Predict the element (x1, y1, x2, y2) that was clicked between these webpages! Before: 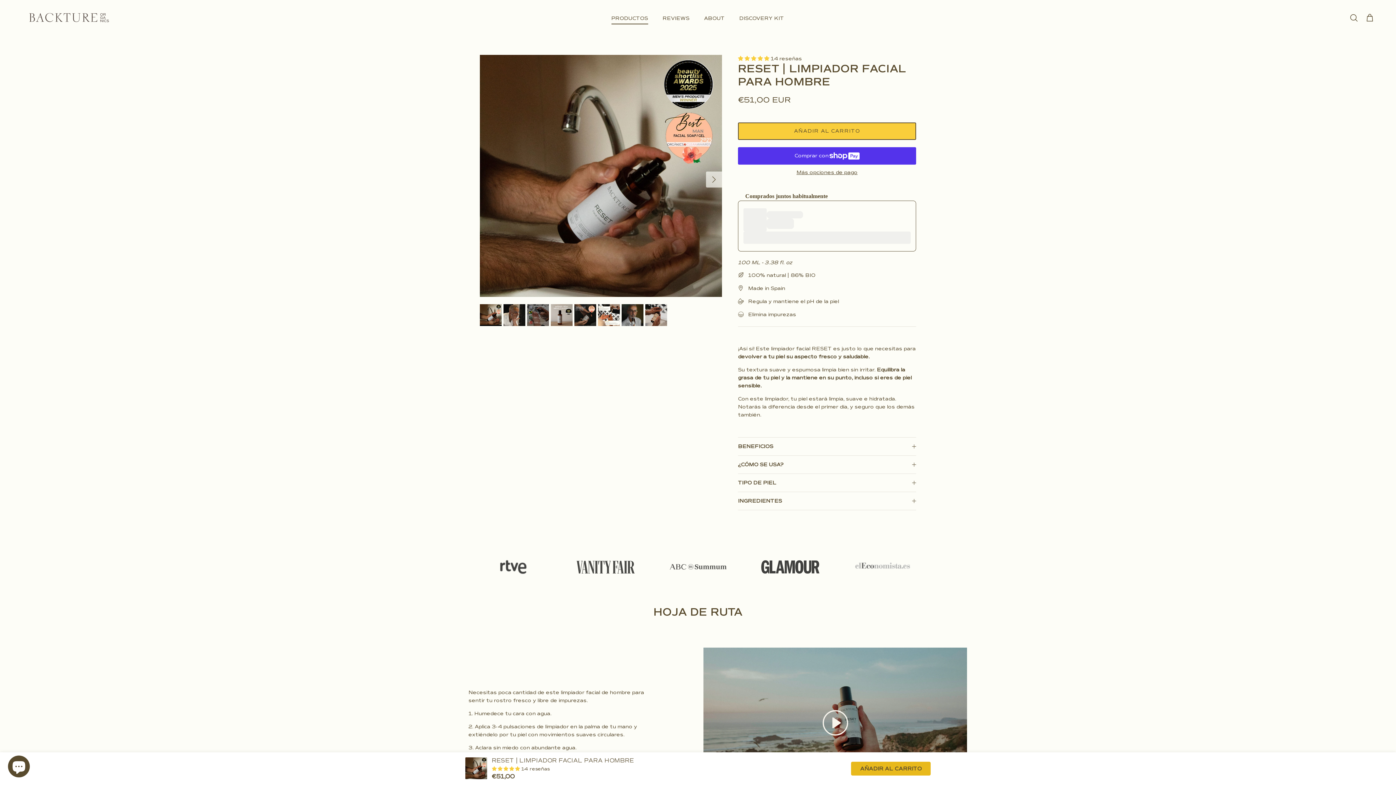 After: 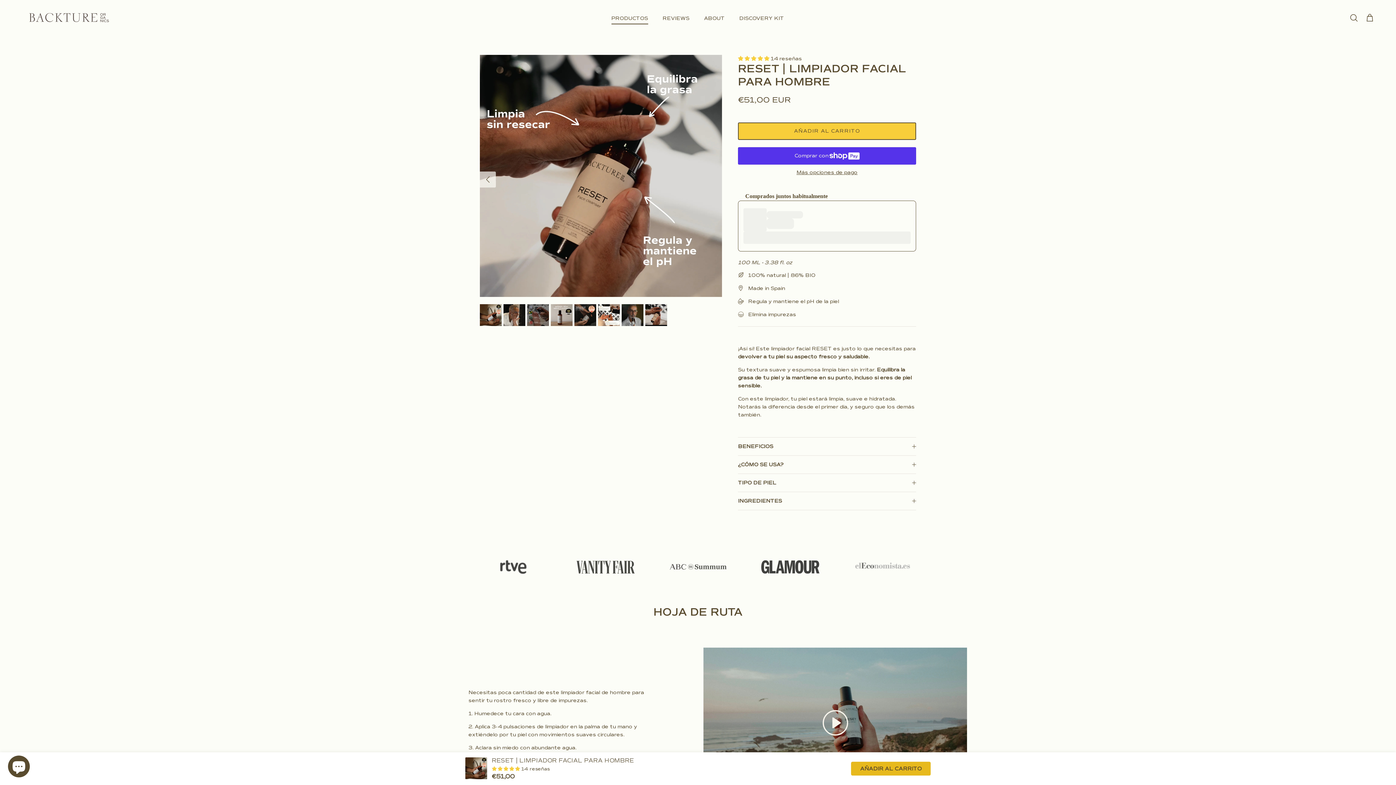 Action: bbox: (645, 304, 667, 326)